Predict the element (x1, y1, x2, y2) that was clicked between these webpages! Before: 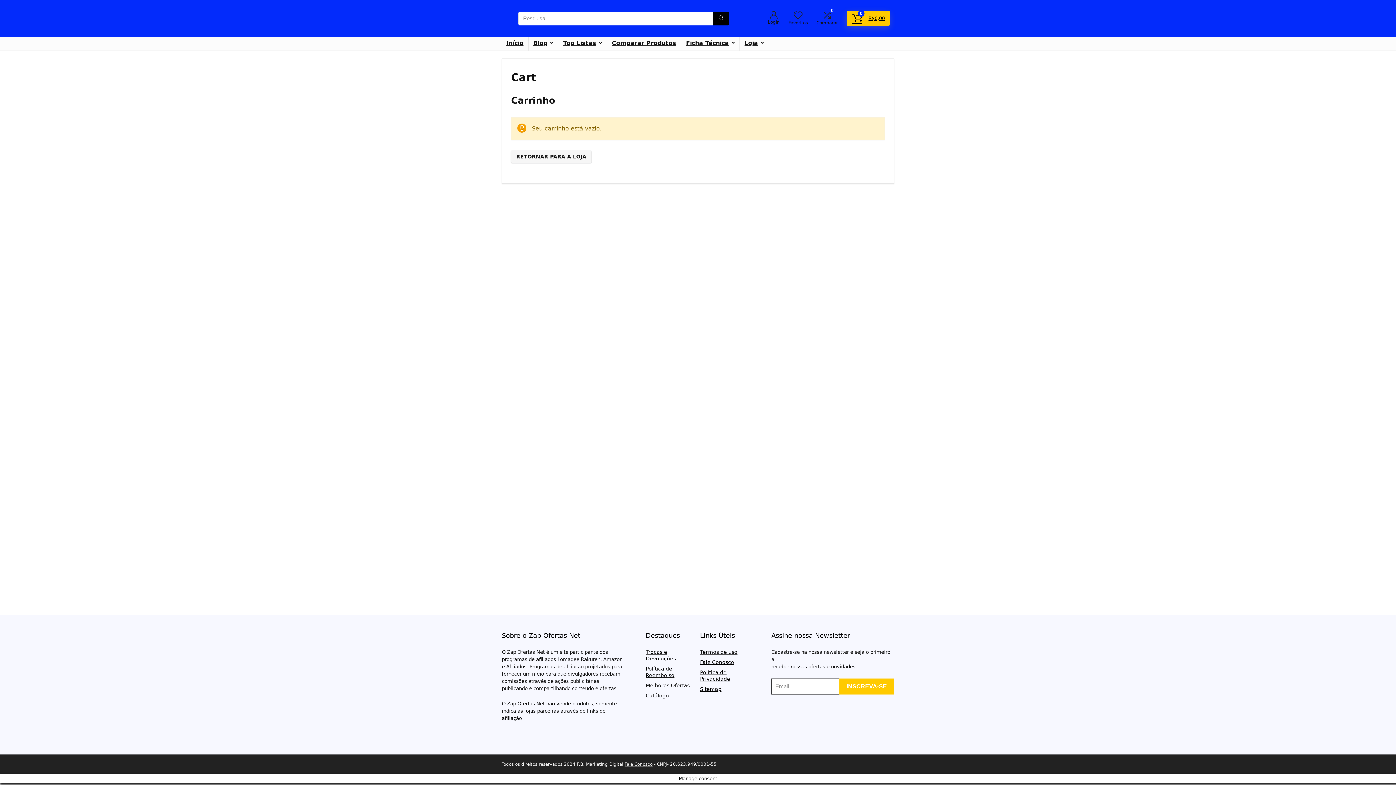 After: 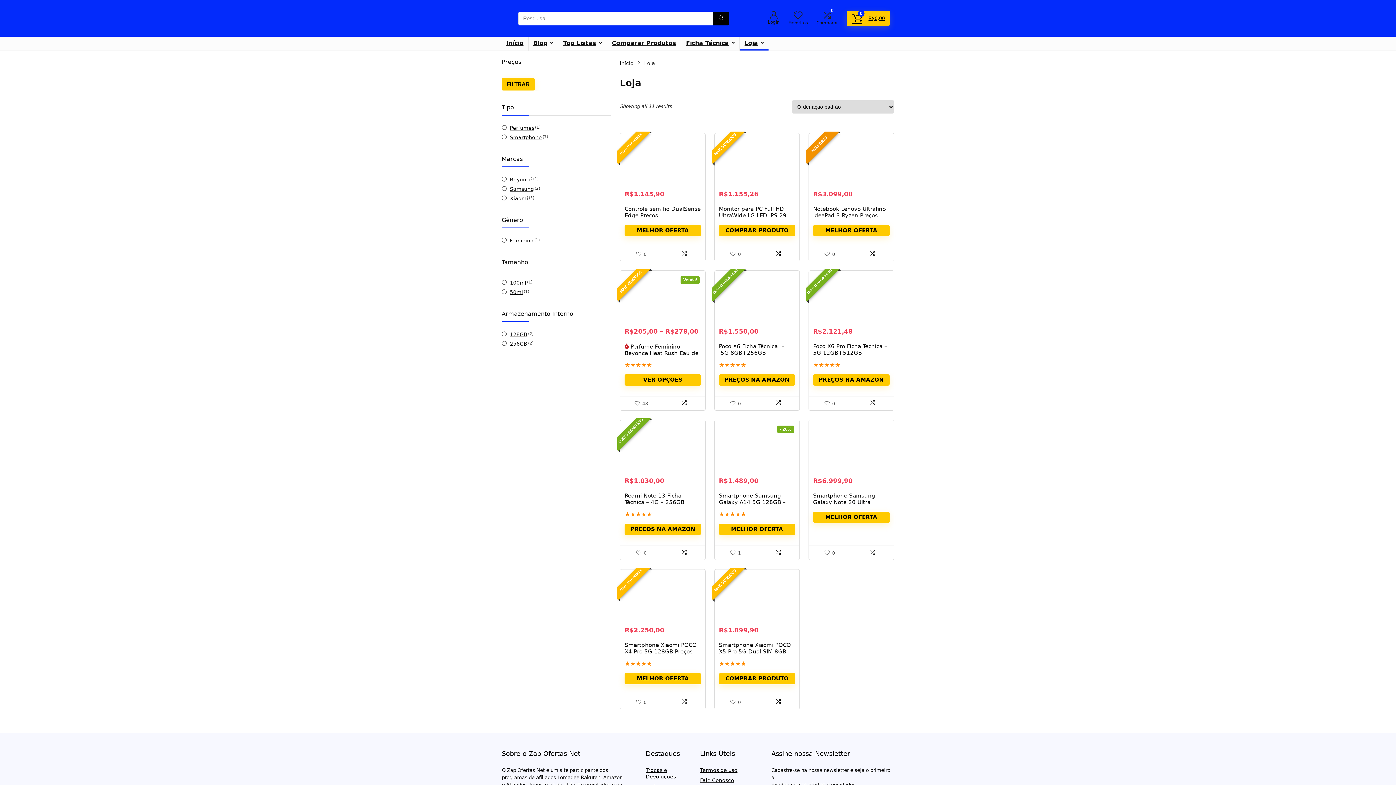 Action: label: RETORNAR PARA A LOJA bbox: (511, 150, 591, 162)